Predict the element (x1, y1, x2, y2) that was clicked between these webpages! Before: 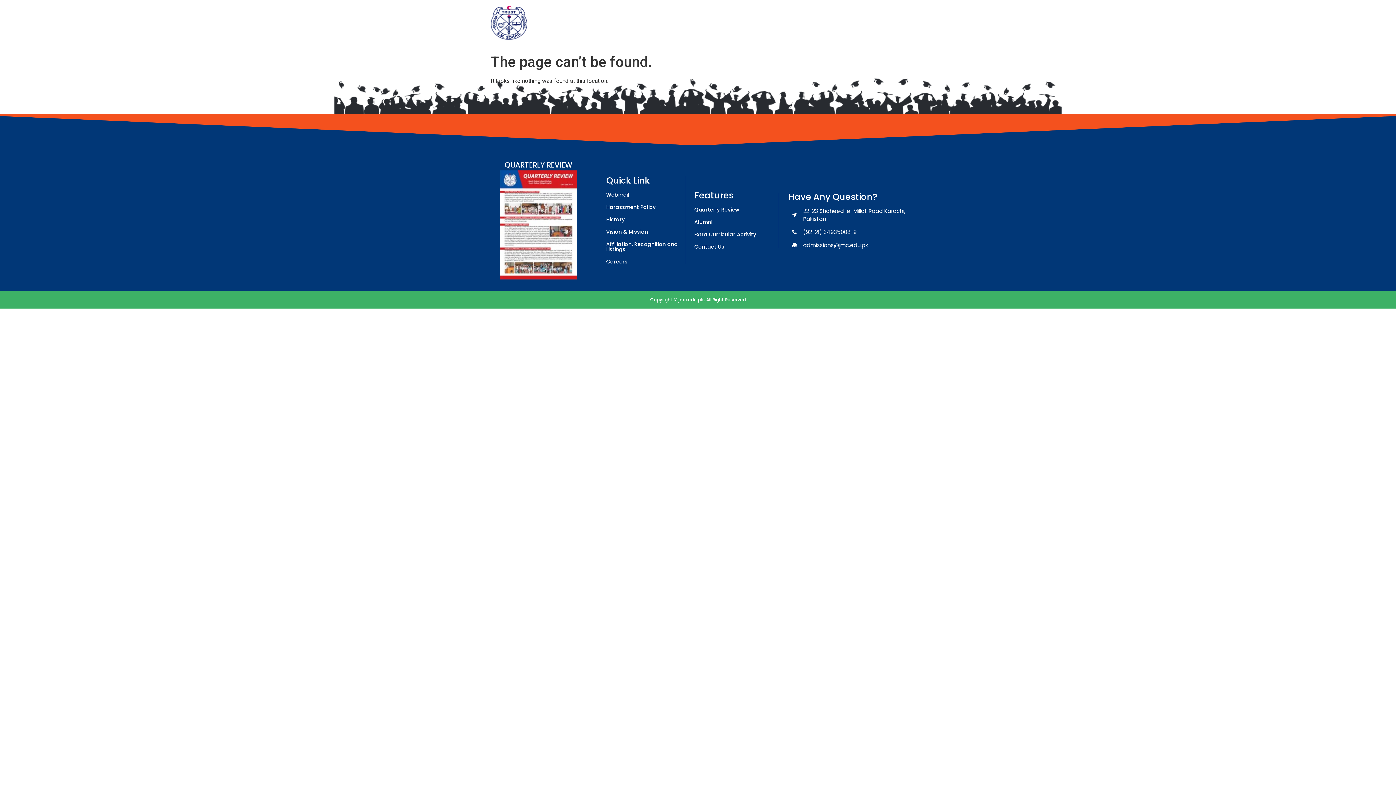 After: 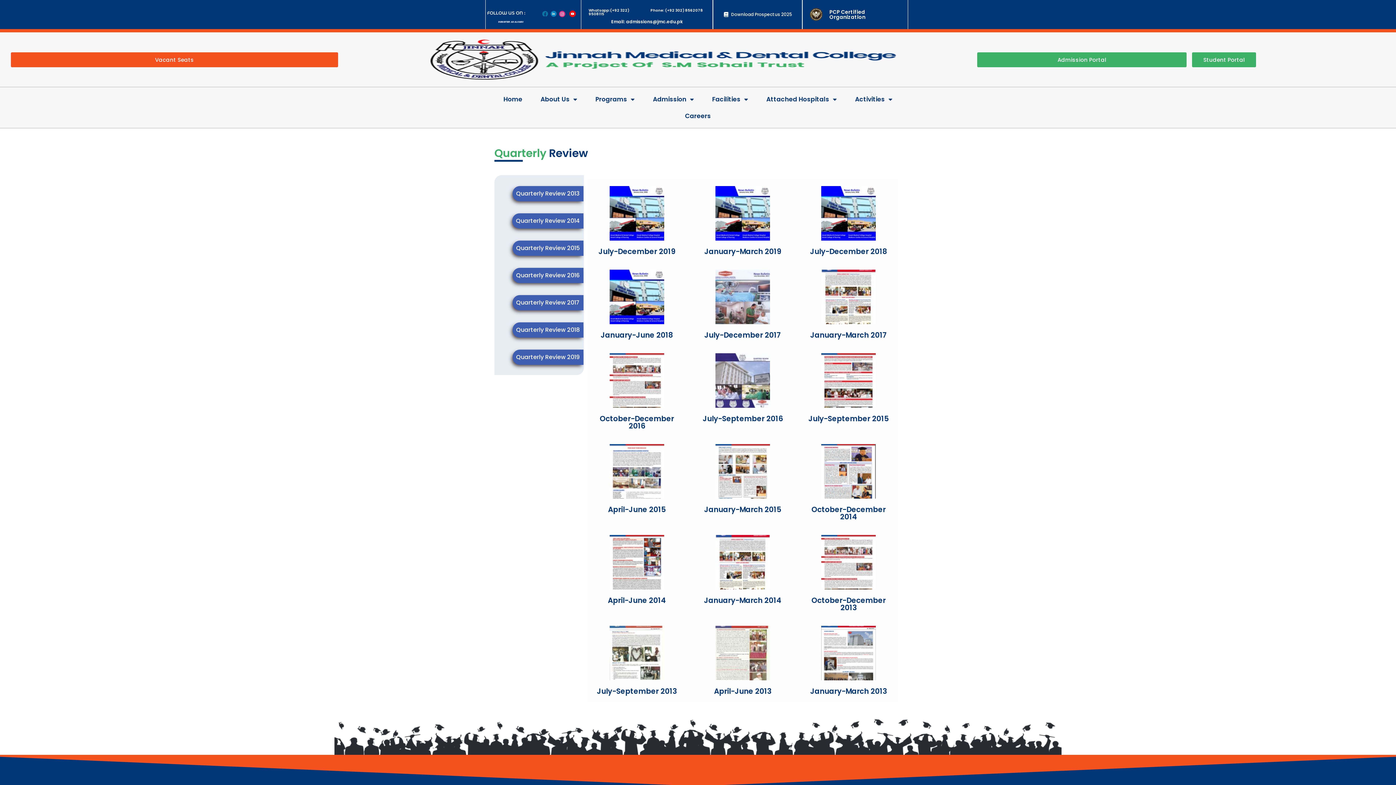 Action: bbox: (500, 170, 577, 279)